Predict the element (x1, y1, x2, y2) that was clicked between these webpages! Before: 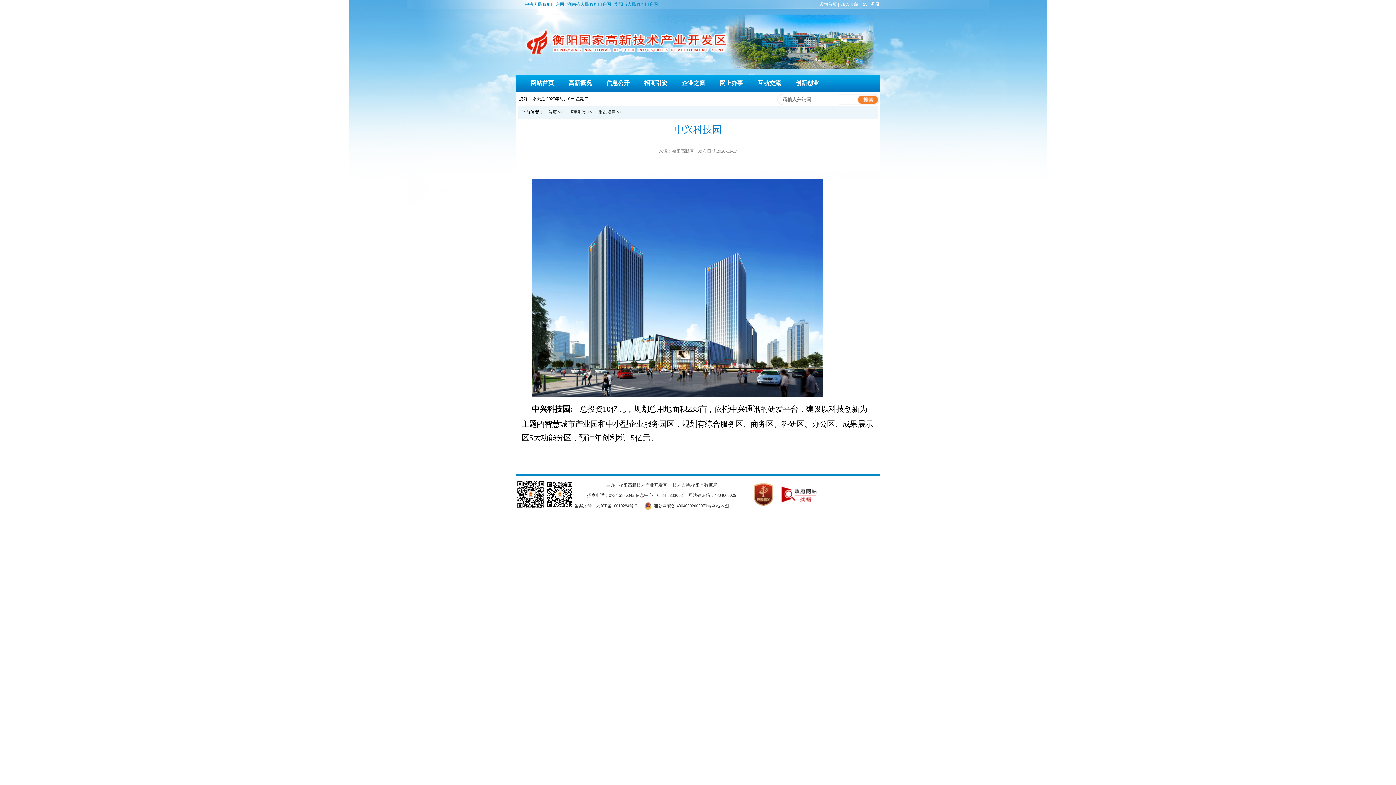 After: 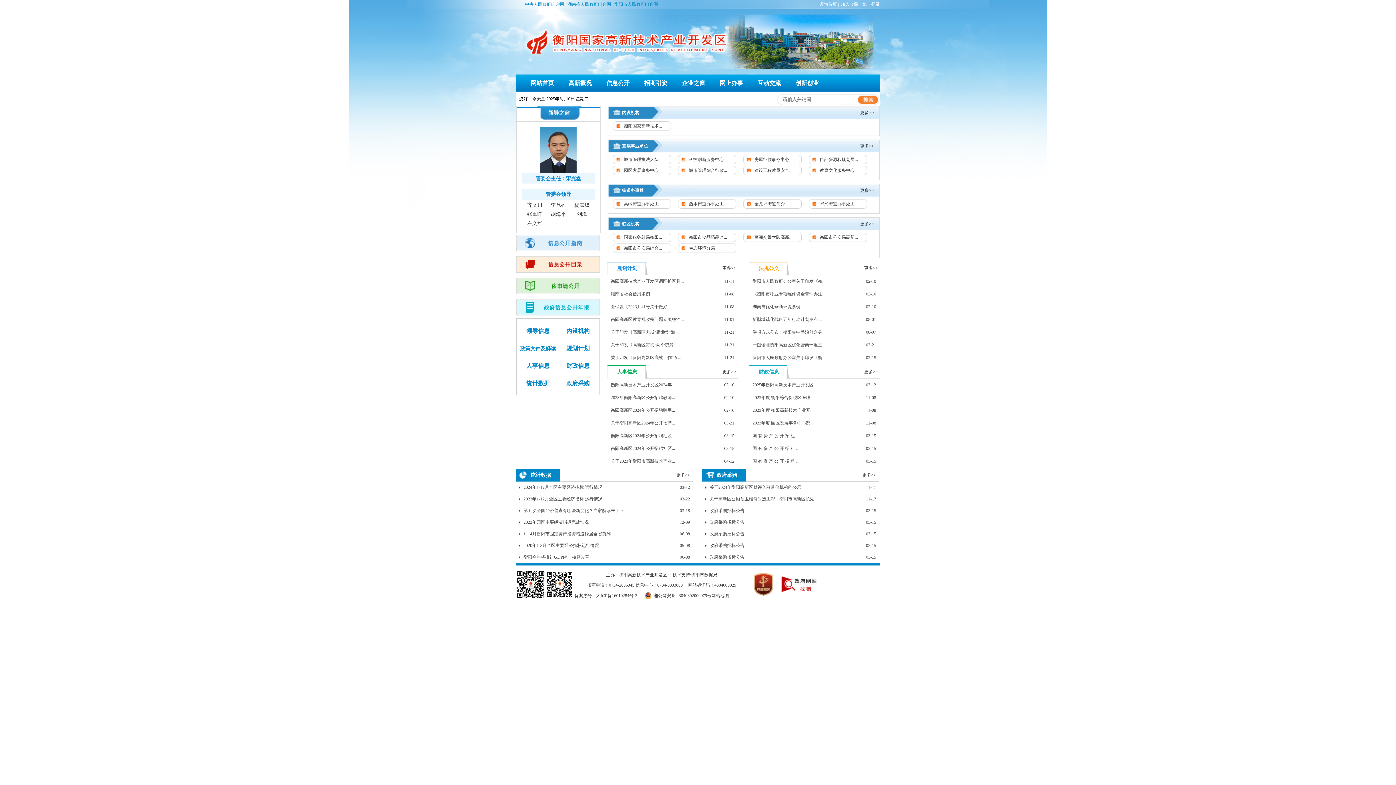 Action: bbox: (606, 74, 629, 91) label: 信息公开